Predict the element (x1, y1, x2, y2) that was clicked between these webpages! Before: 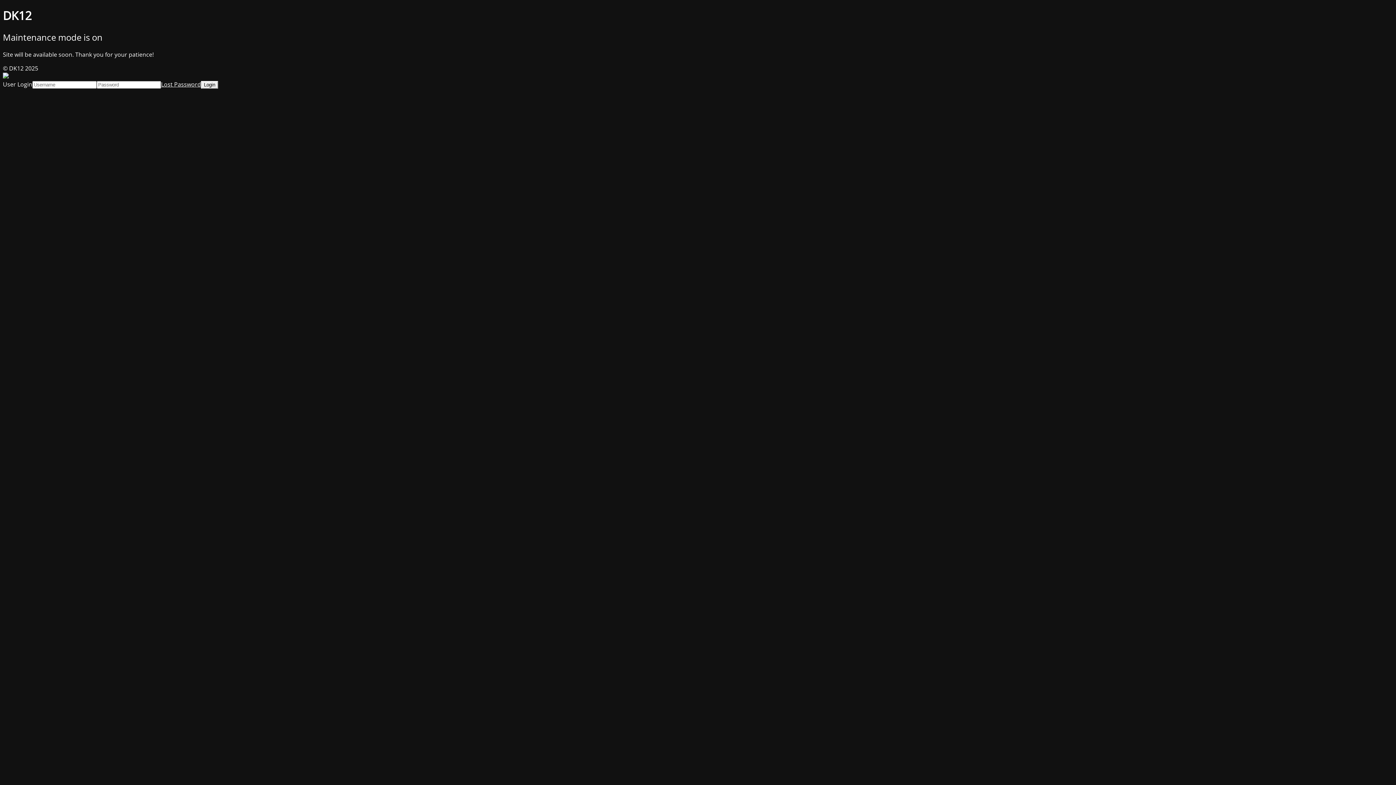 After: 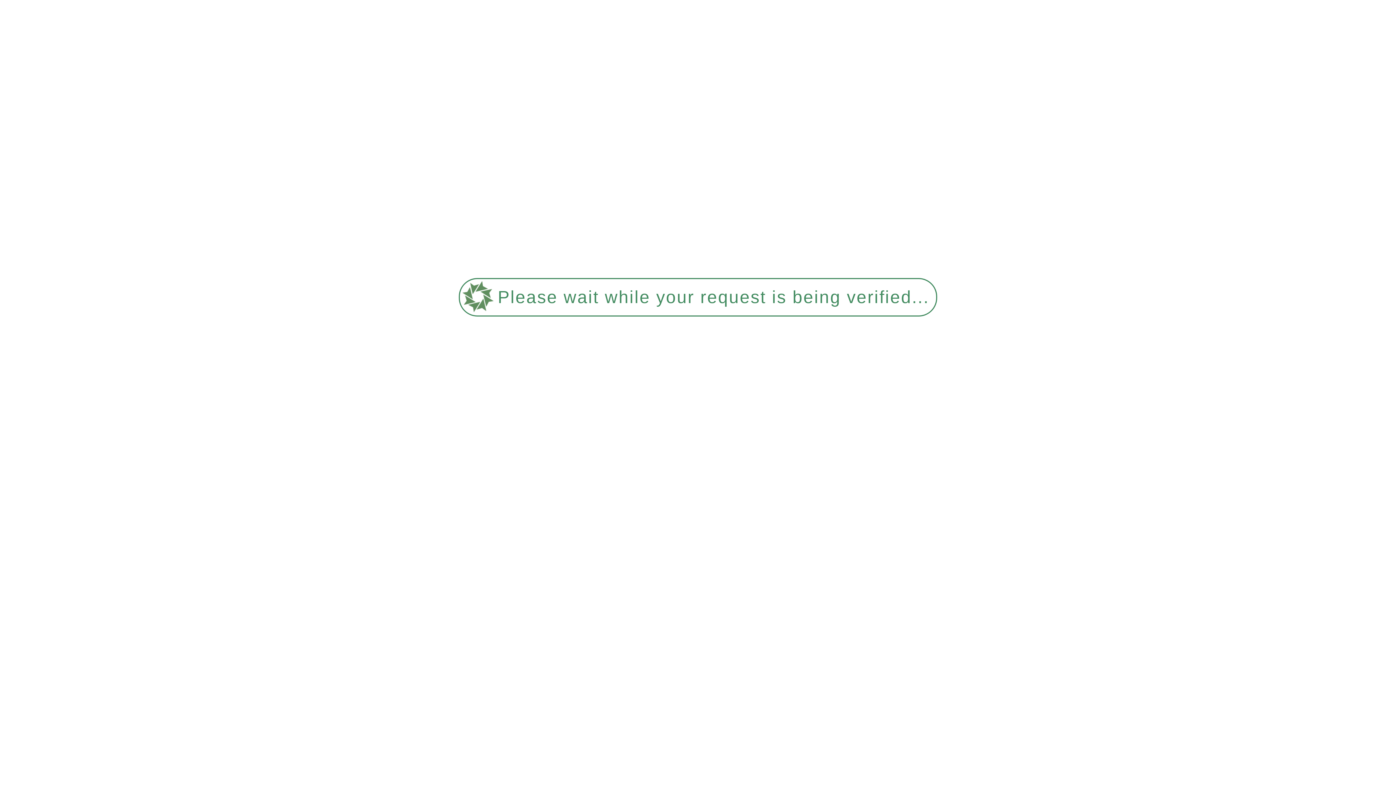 Action: label: Lost Password bbox: (161, 80, 201, 88)